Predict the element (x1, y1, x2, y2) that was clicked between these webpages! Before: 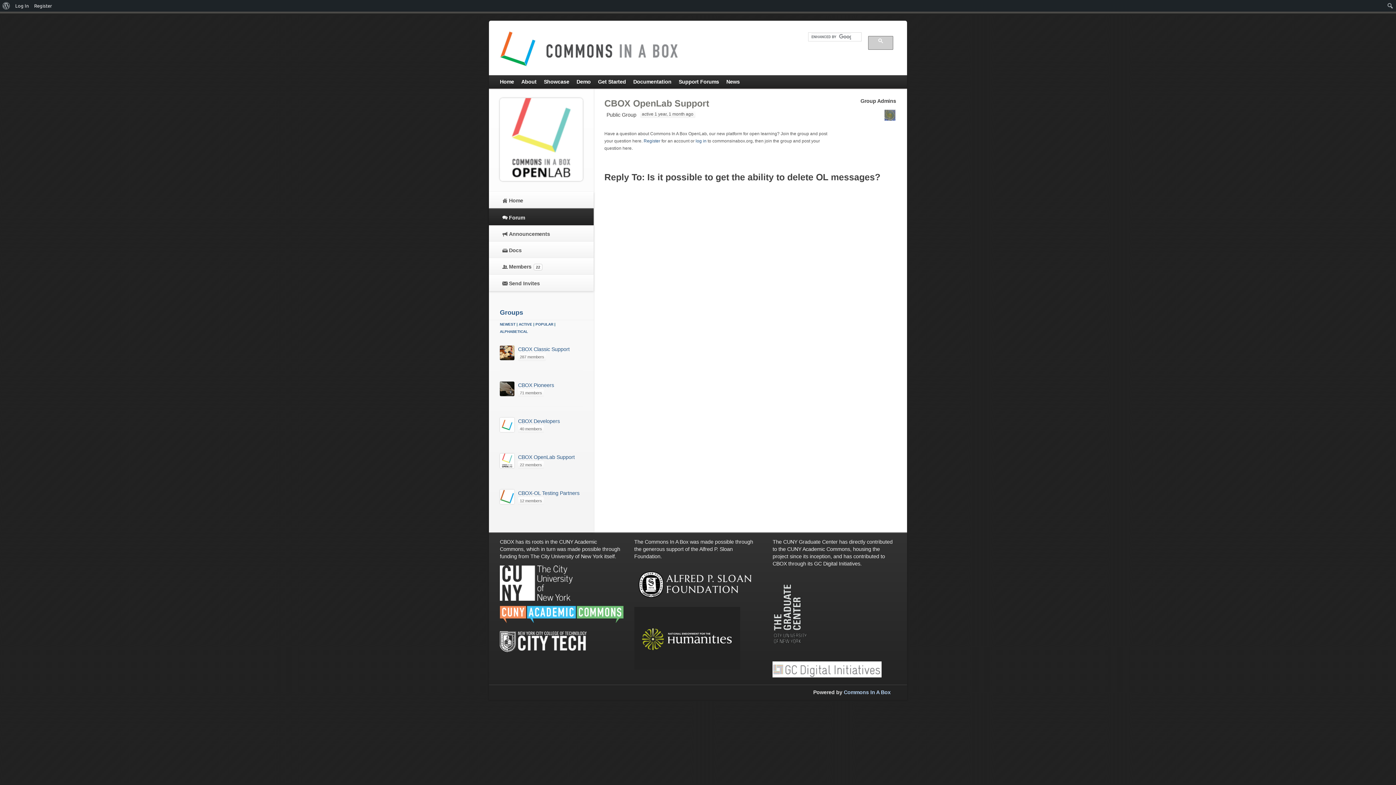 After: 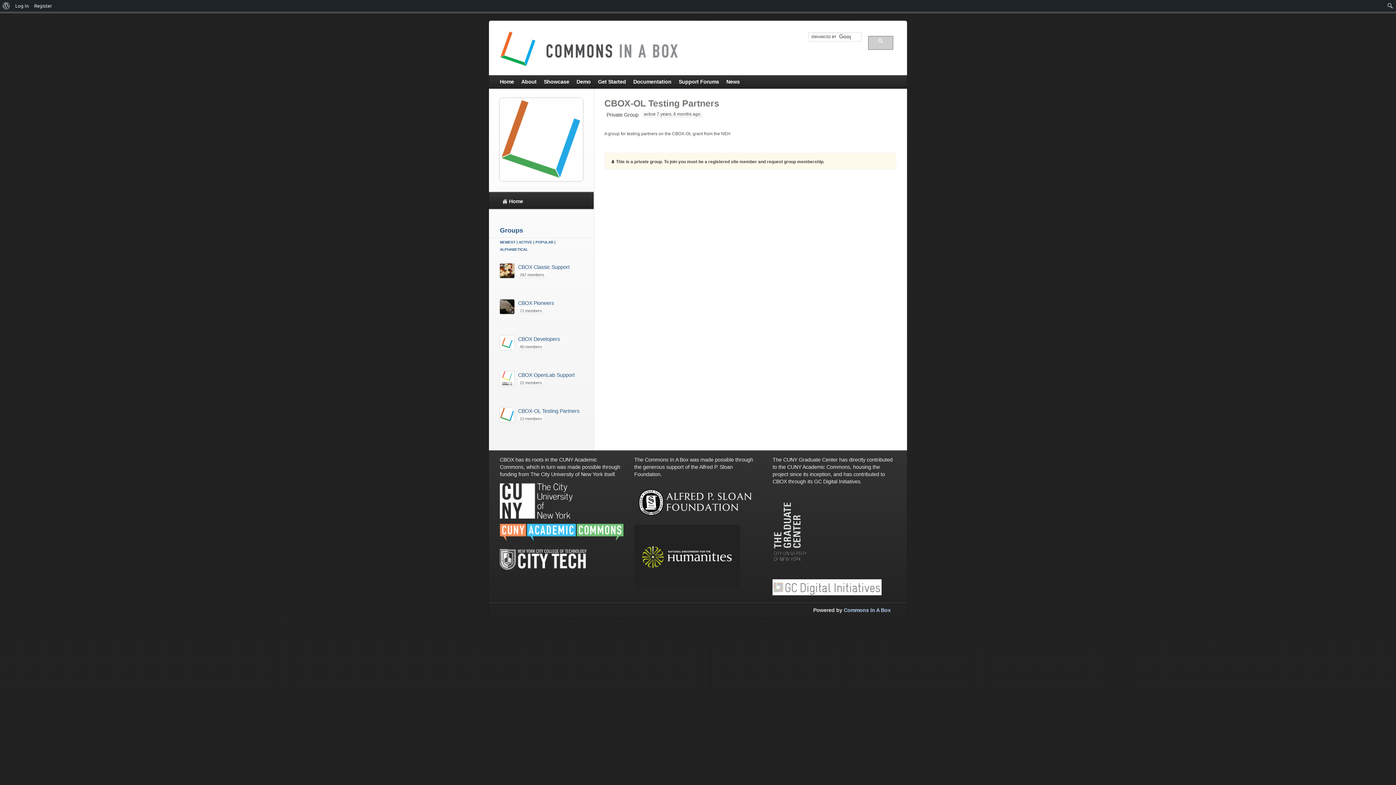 Action: label: CBOX-OL Testing Partners bbox: (518, 490, 579, 496)